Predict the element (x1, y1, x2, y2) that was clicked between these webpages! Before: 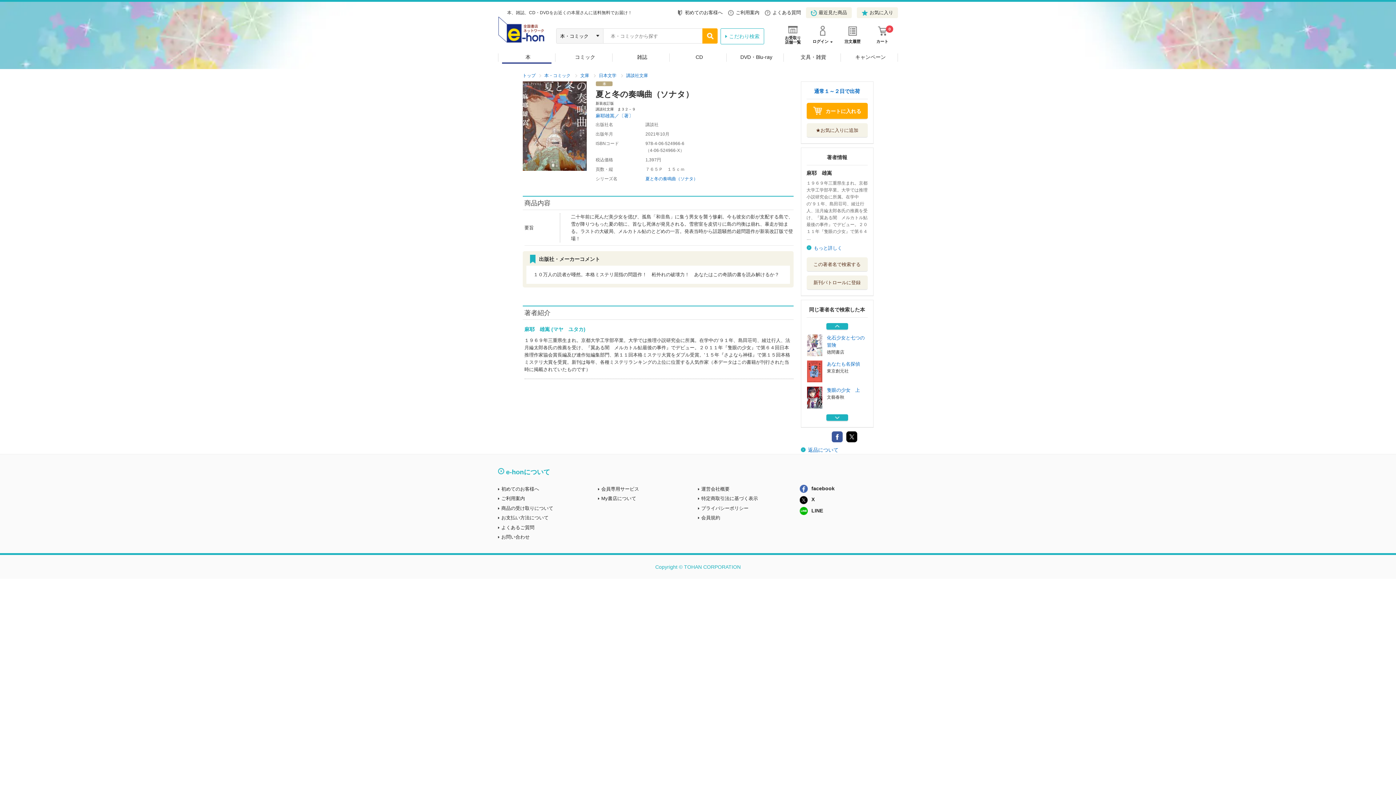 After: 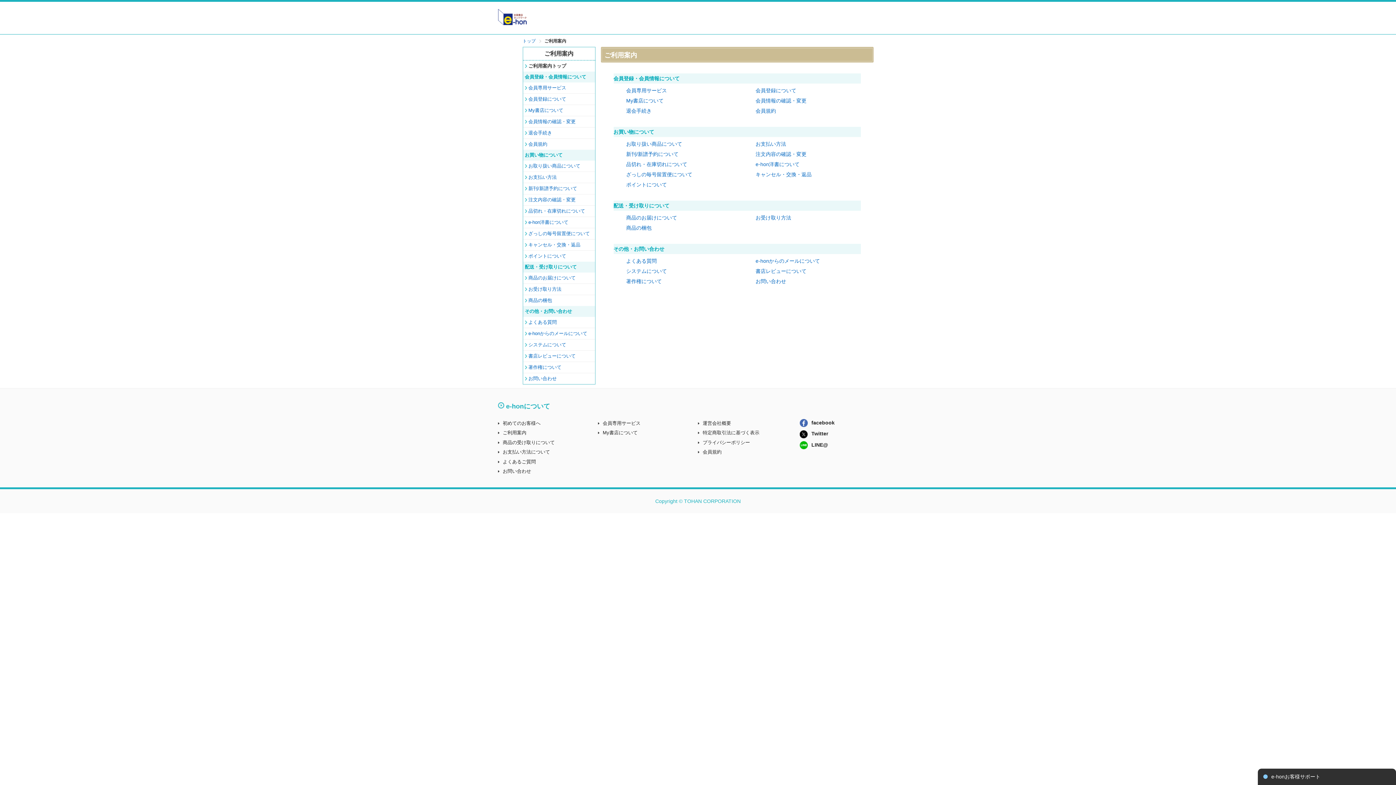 Action: bbox: (498, 468, 550, 476) label: e-honについて